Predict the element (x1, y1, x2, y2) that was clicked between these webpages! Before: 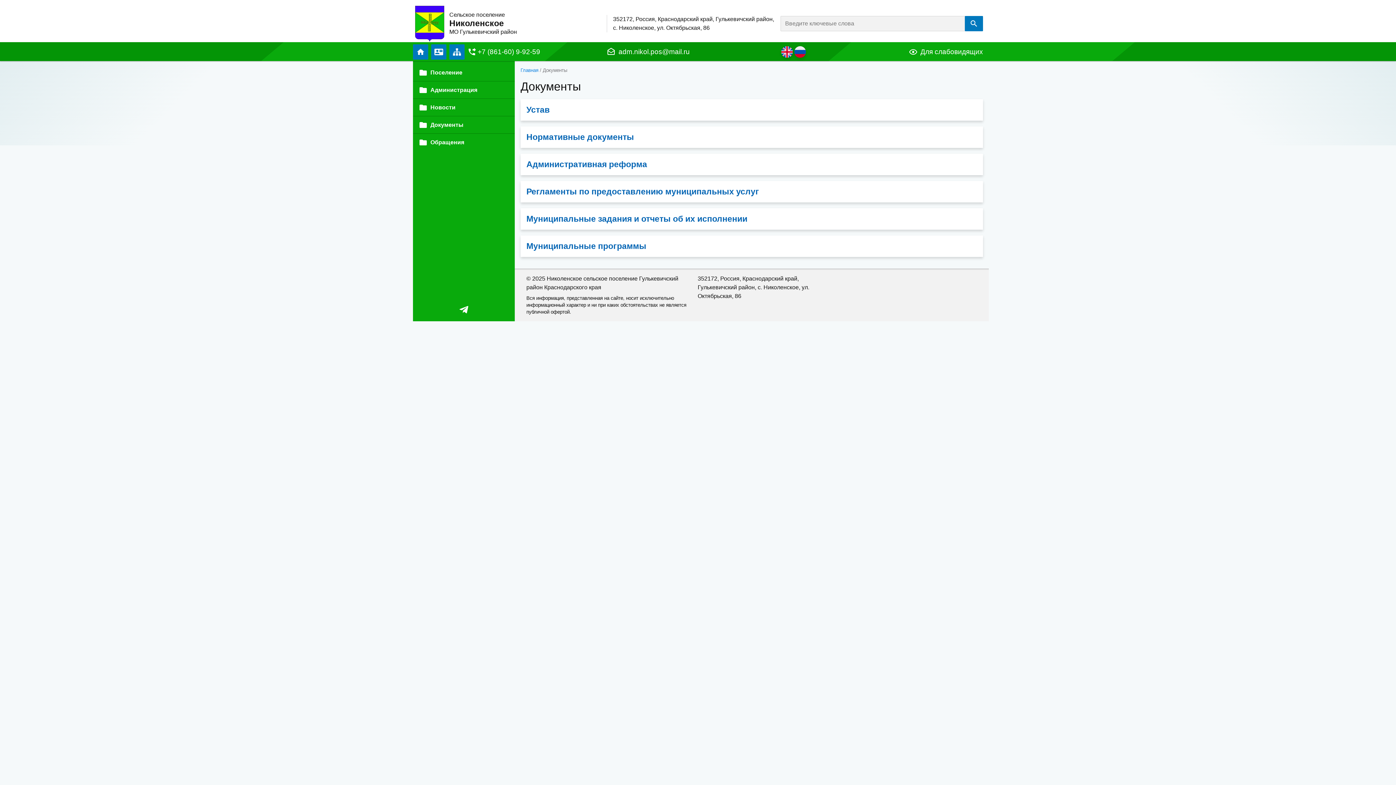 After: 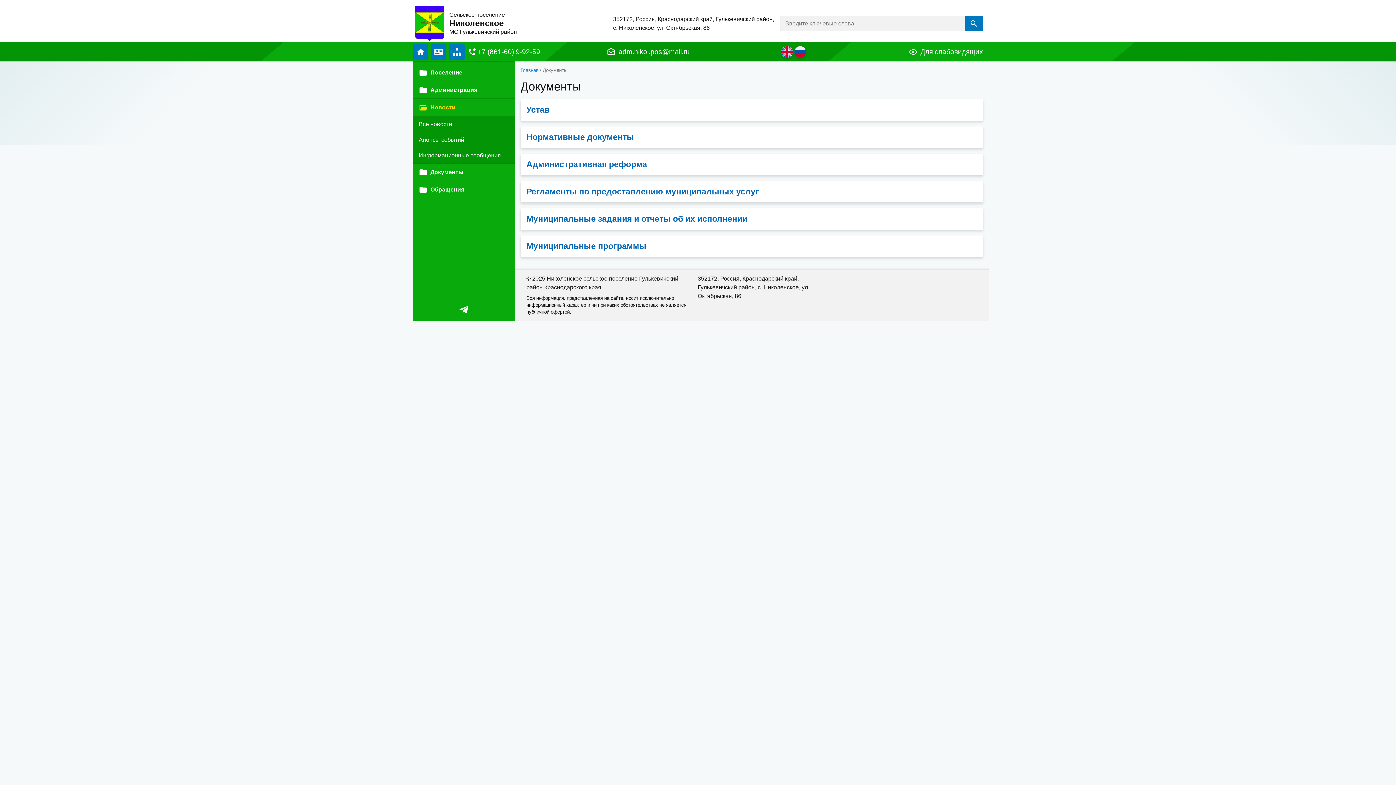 Action: label: Новости bbox: (413, 98, 514, 115)